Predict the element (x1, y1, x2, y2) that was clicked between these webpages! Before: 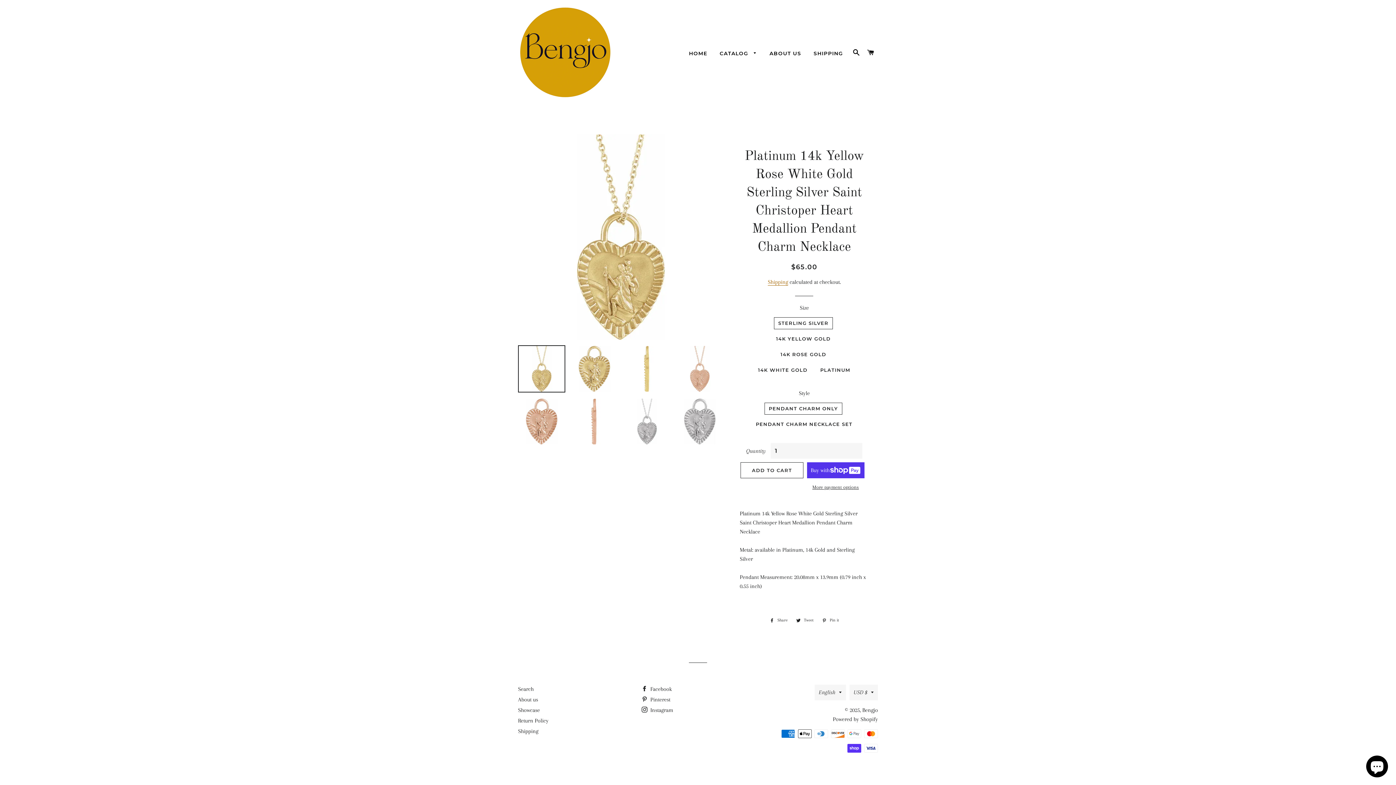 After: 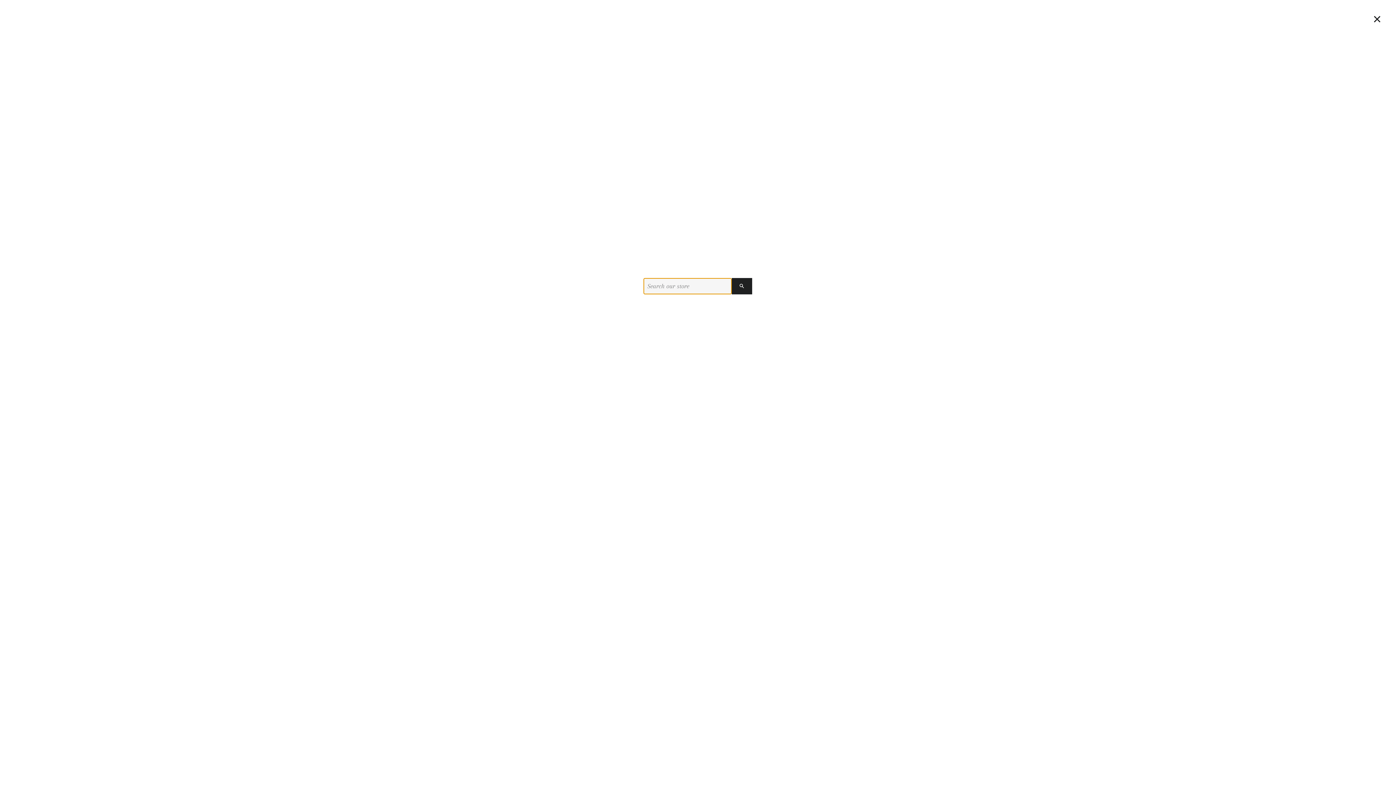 Action: bbox: (850, 41, 863, 63) label: SEARCH